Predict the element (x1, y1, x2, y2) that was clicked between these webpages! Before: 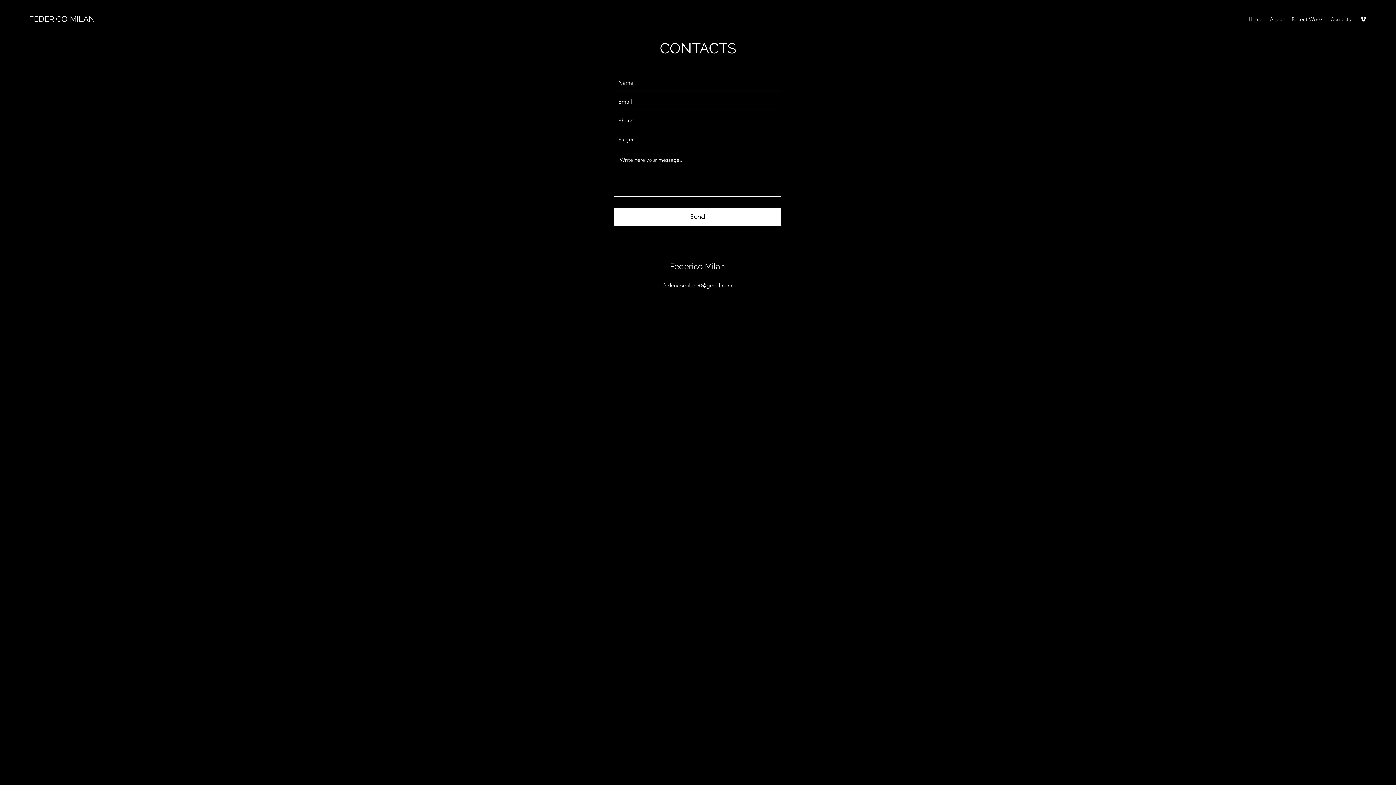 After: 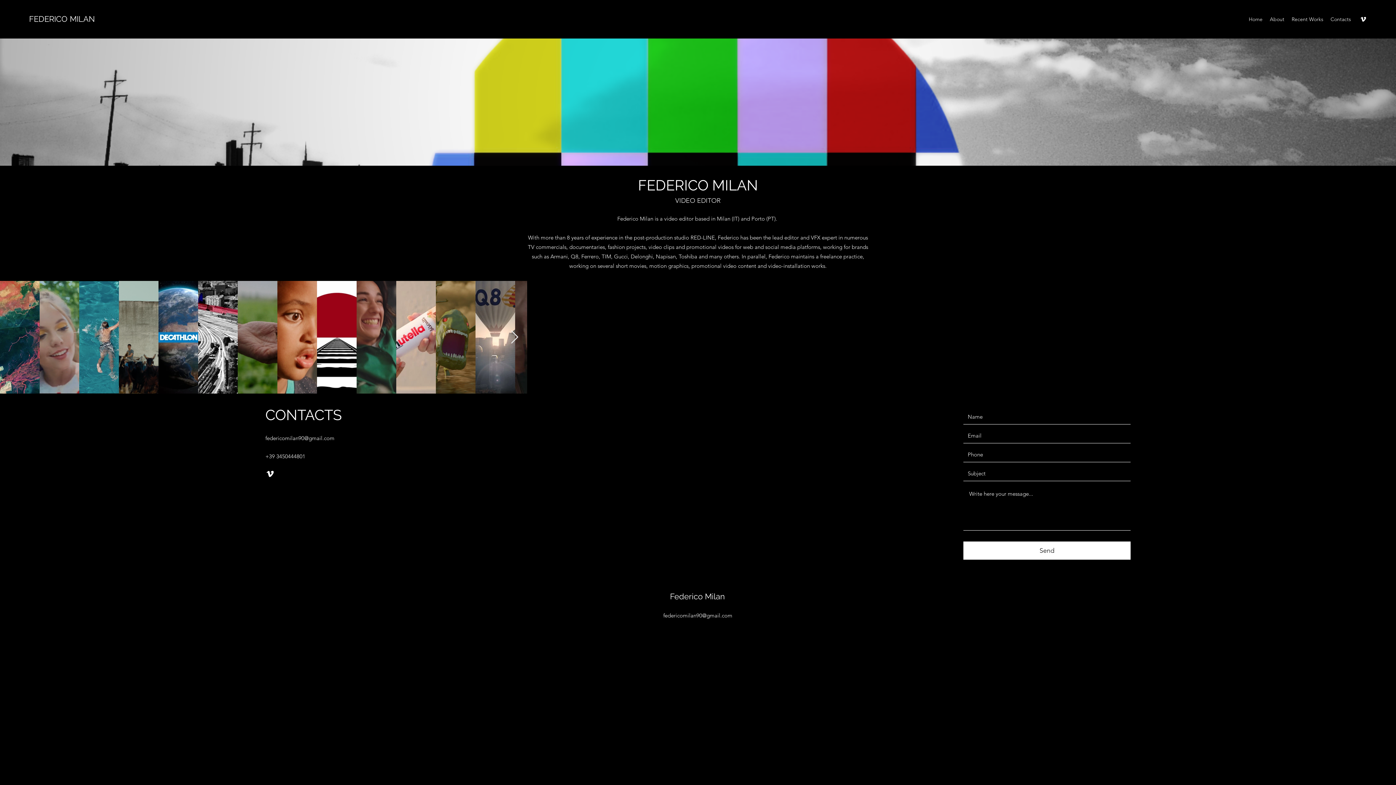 Action: bbox: (29, 14, 94, 23) label: FEDERICO MILAN